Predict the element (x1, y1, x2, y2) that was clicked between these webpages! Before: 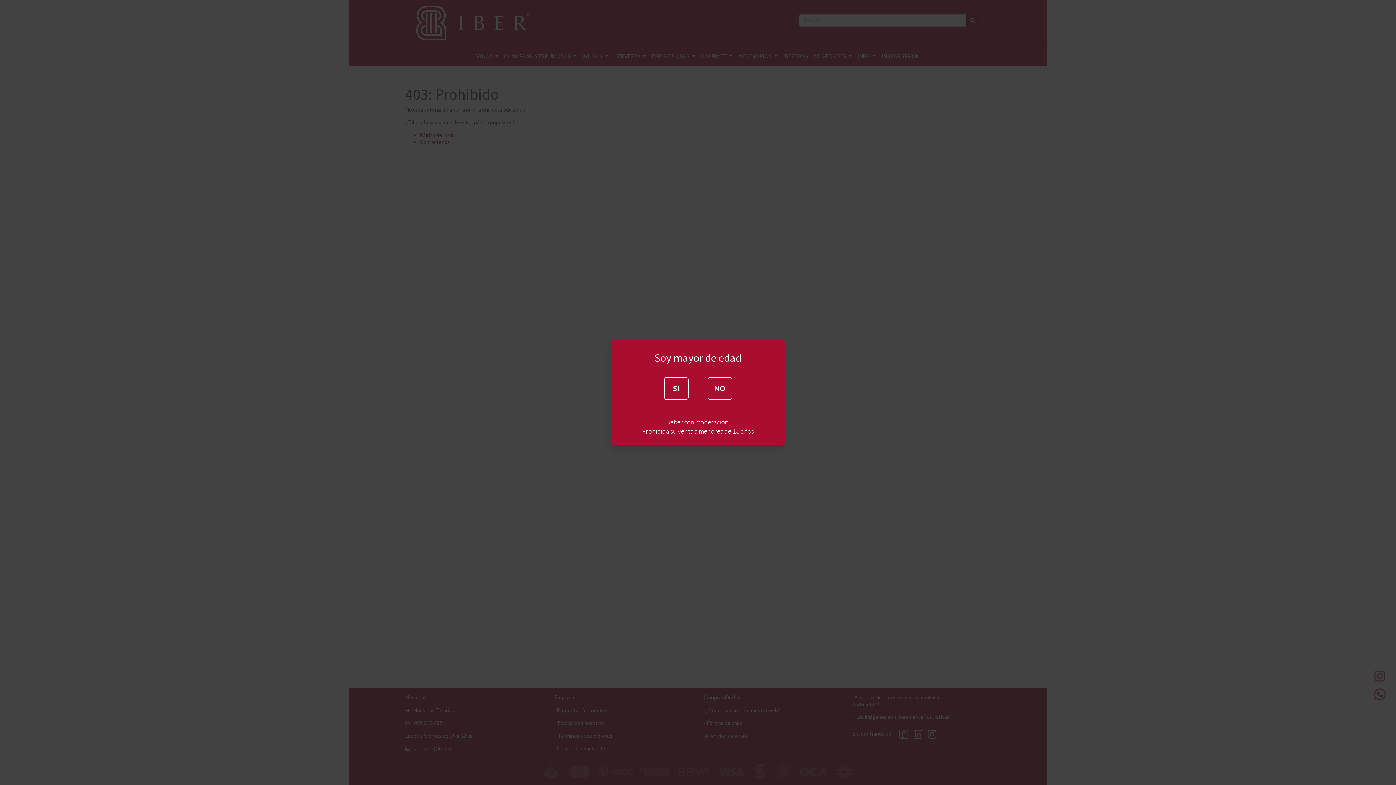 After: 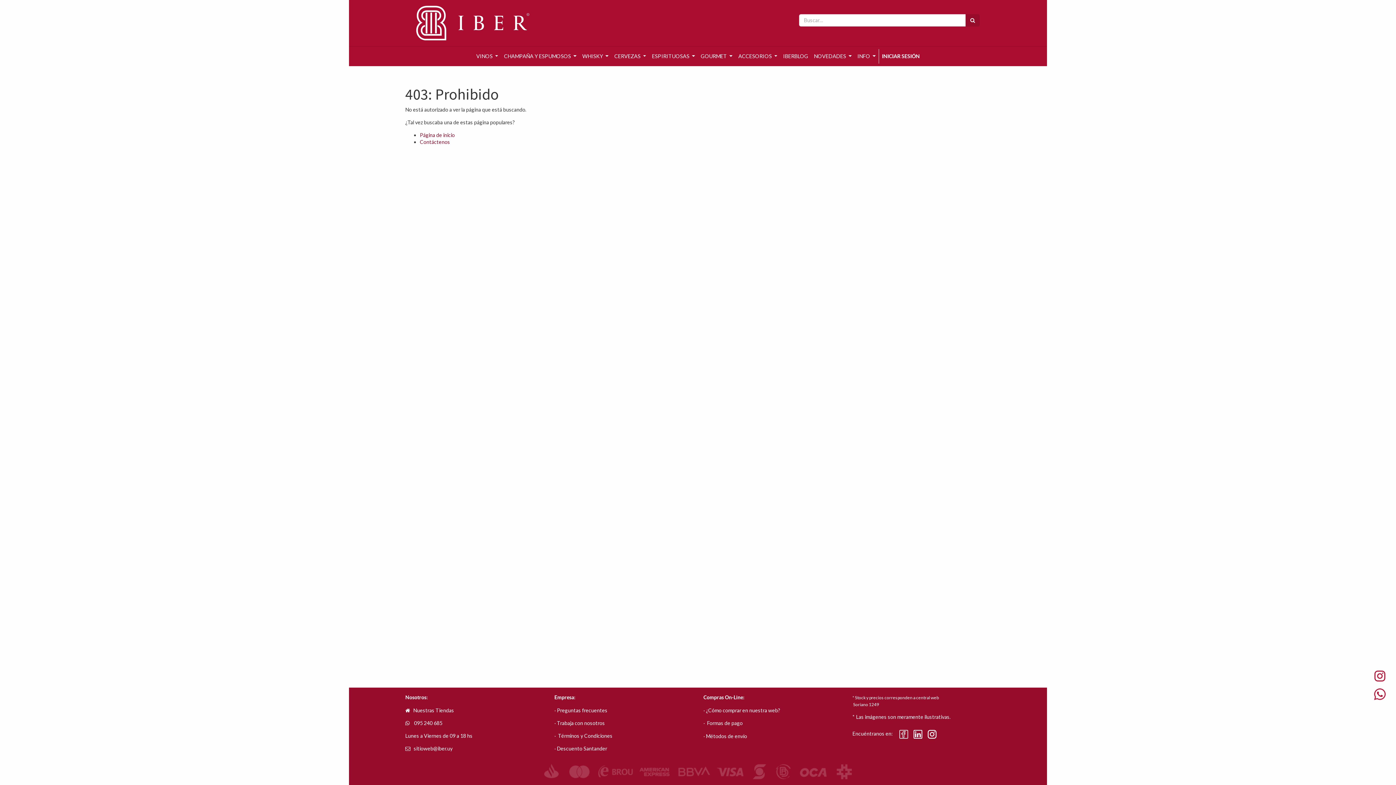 Action: bbox: (664, 377, 688, 400) label: SÍ